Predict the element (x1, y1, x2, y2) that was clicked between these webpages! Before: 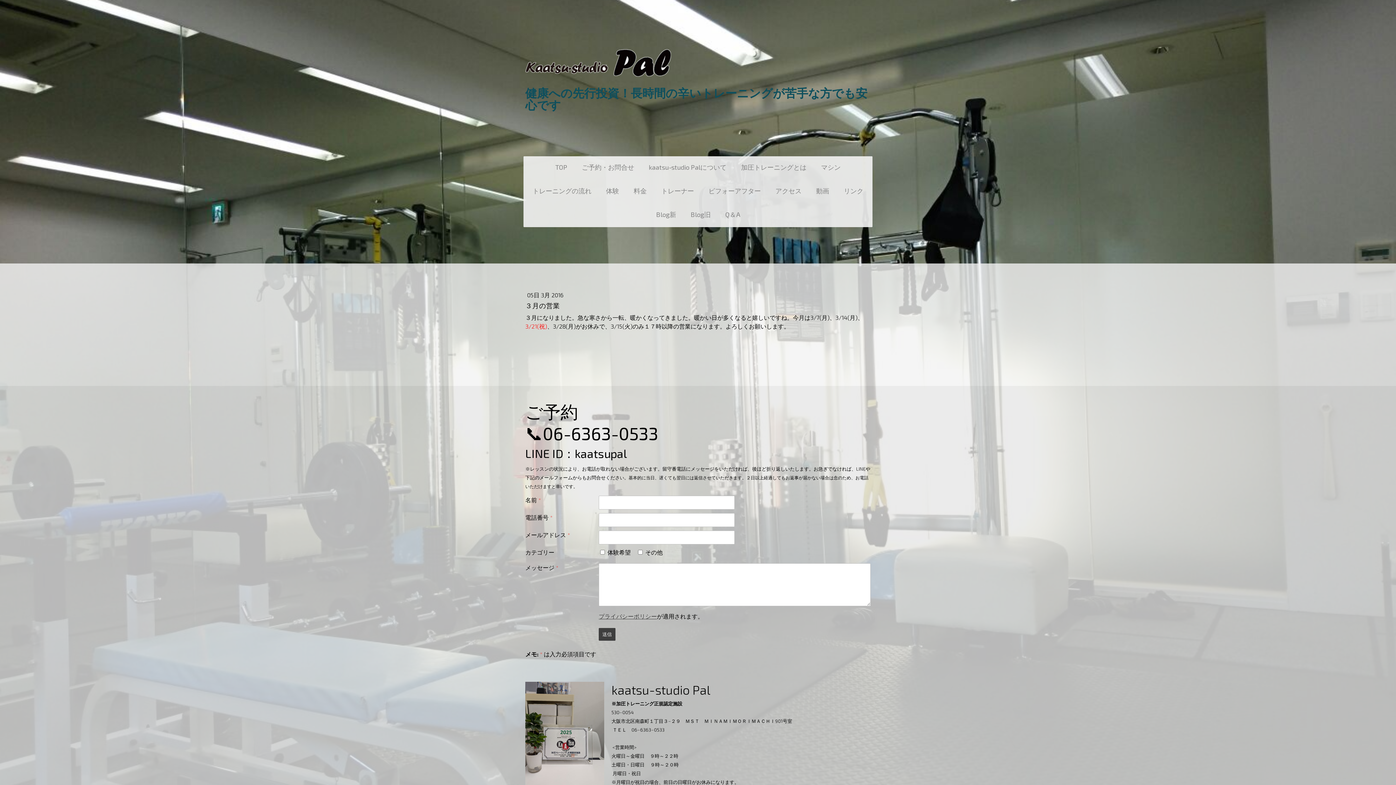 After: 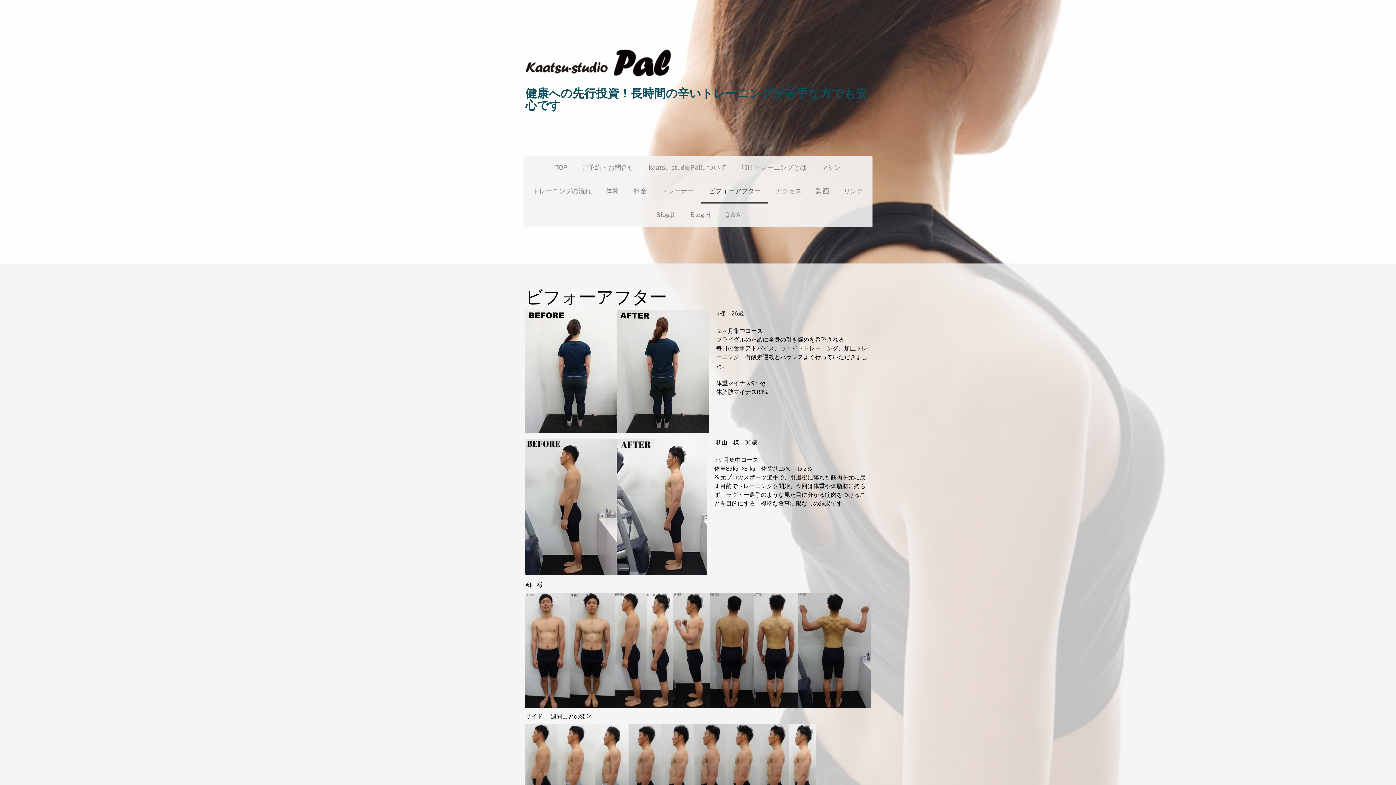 Action: label: ビフォーアフター bbox: (701, 180, 768, 203)